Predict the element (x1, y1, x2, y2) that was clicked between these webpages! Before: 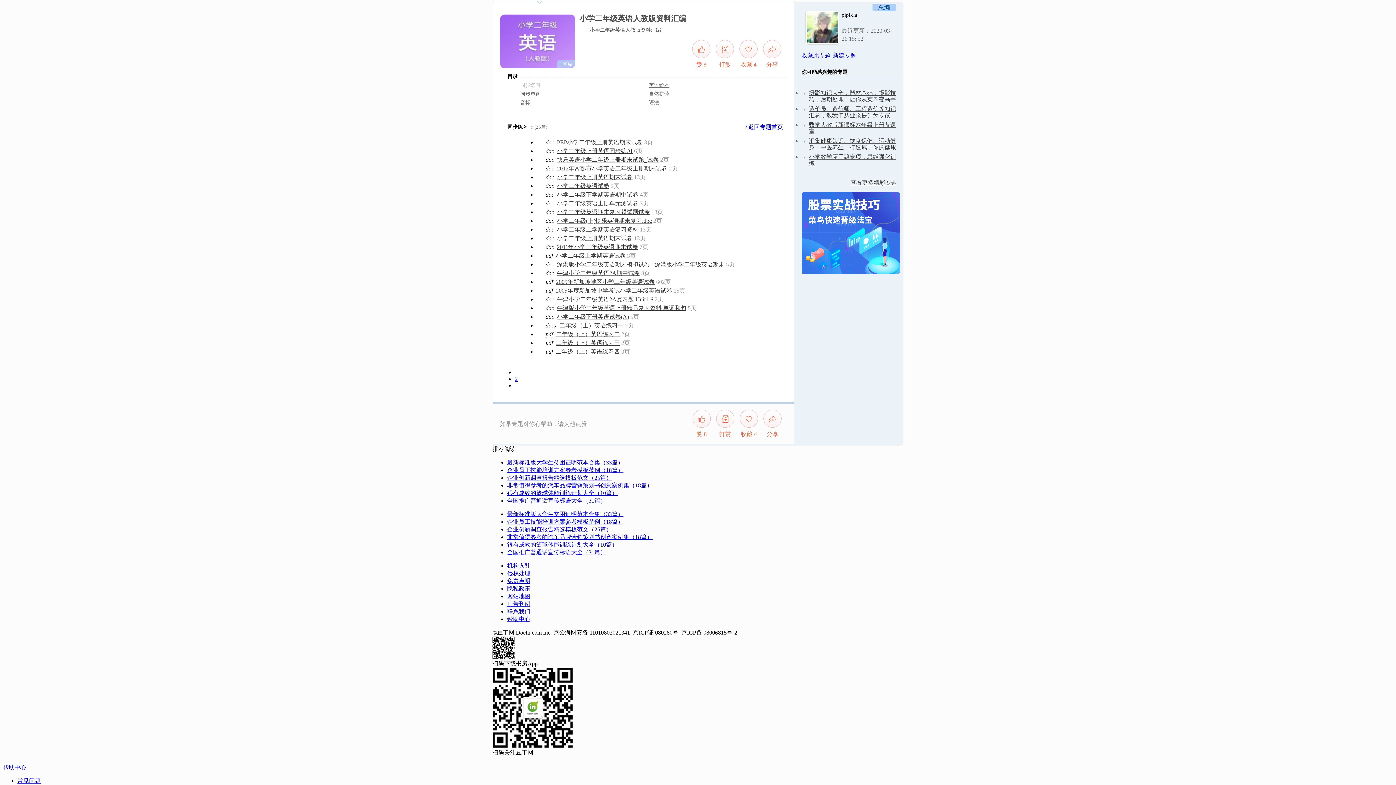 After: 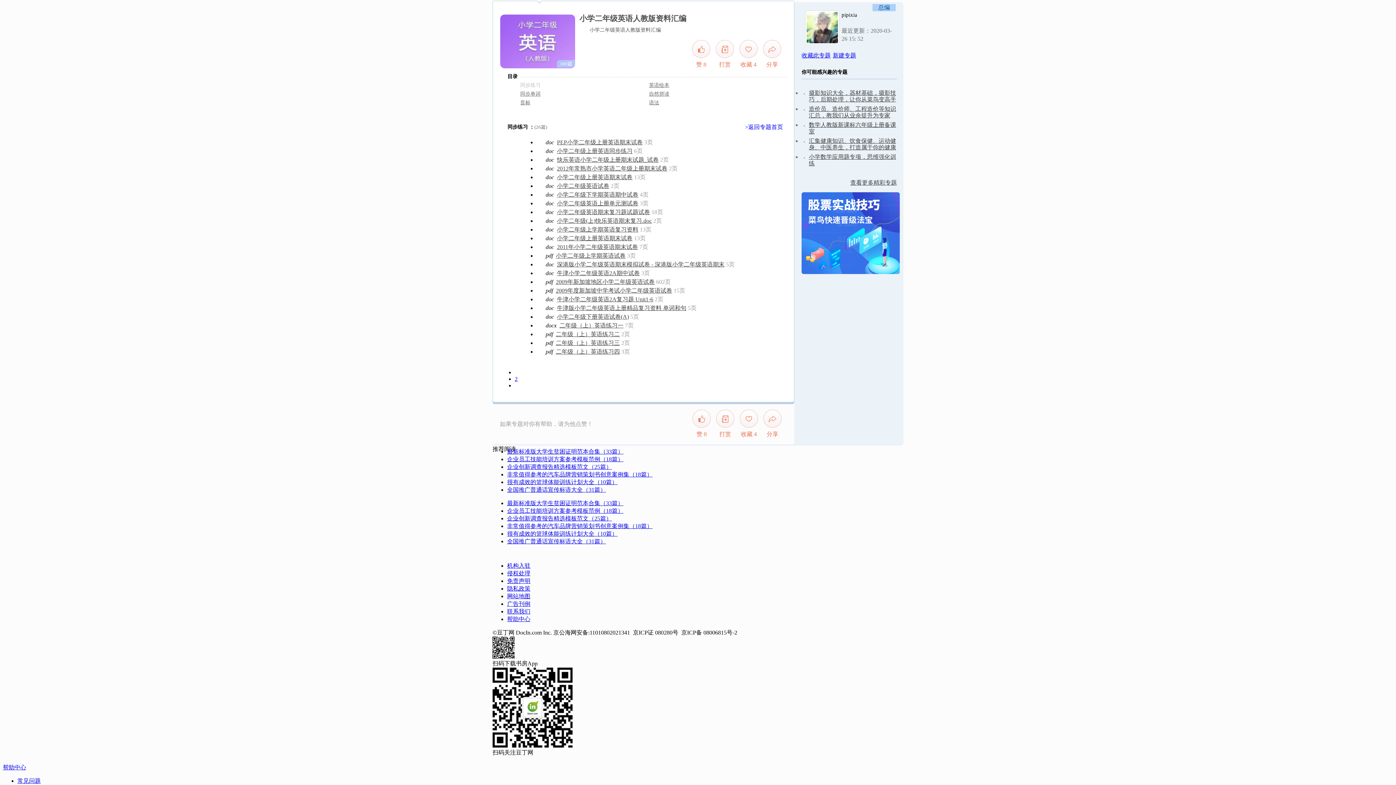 Action: bbox: (507, 482, 652, 488) label: 非常值得参考的汽车品牌营销策划书创意案例集（18篇）